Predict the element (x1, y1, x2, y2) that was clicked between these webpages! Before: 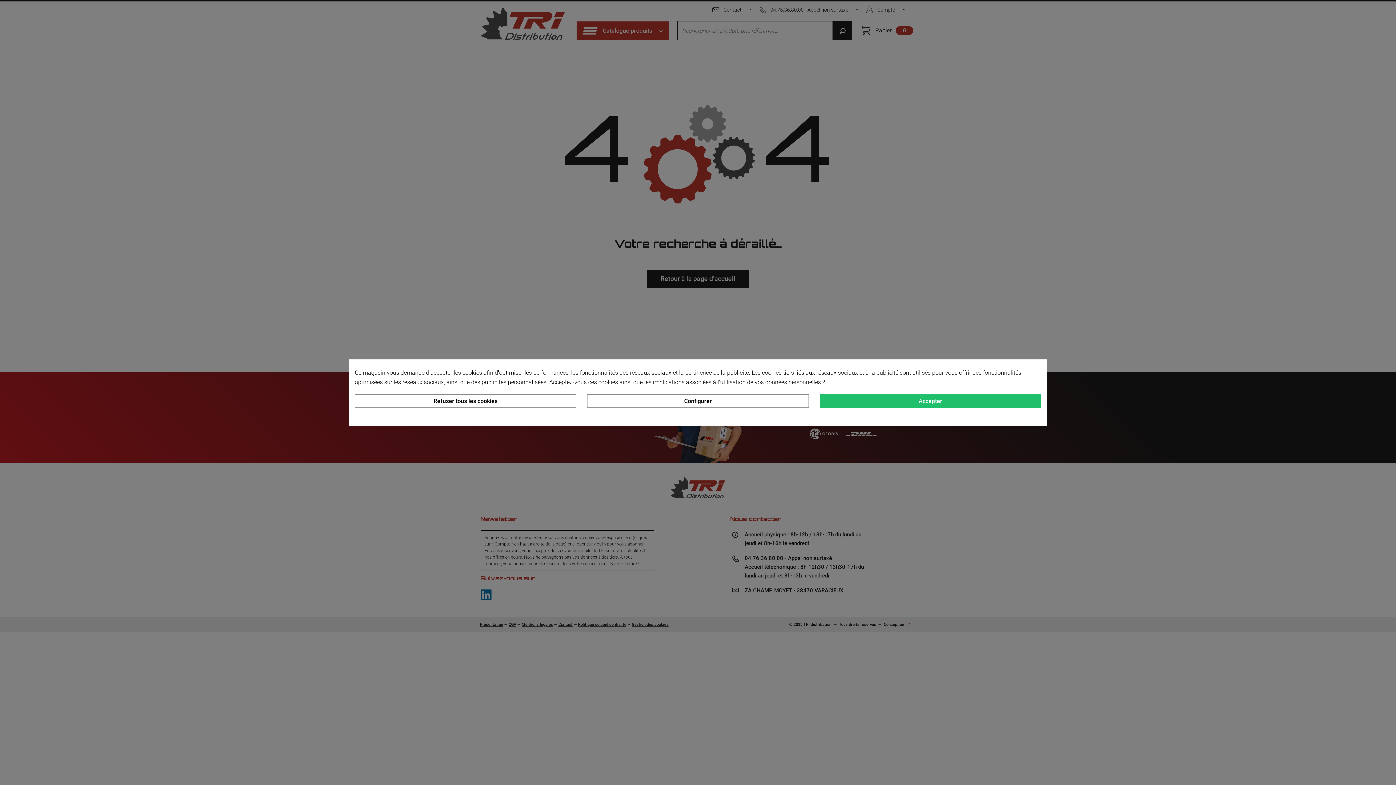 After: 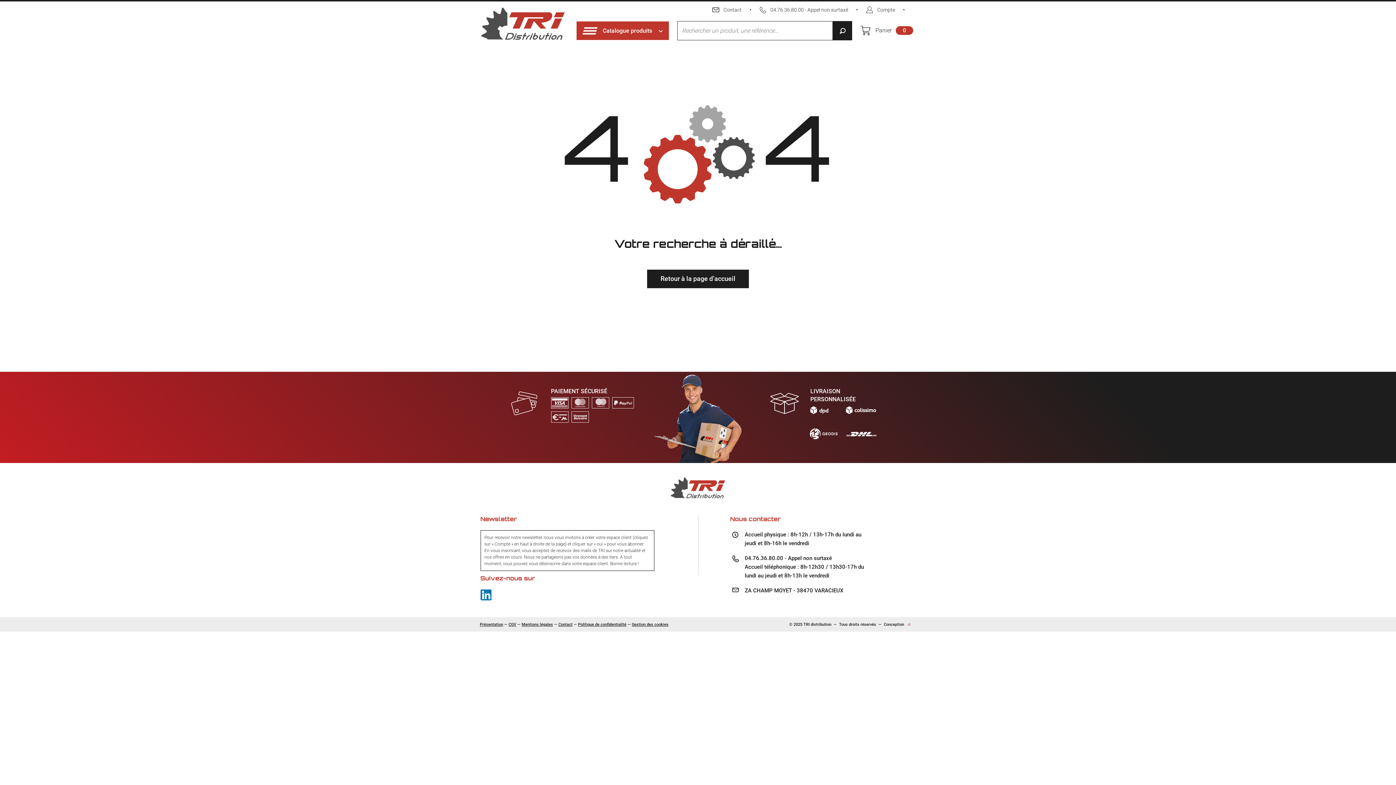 Action: bbox: (819, 394, 1041, 407) label: Accepter